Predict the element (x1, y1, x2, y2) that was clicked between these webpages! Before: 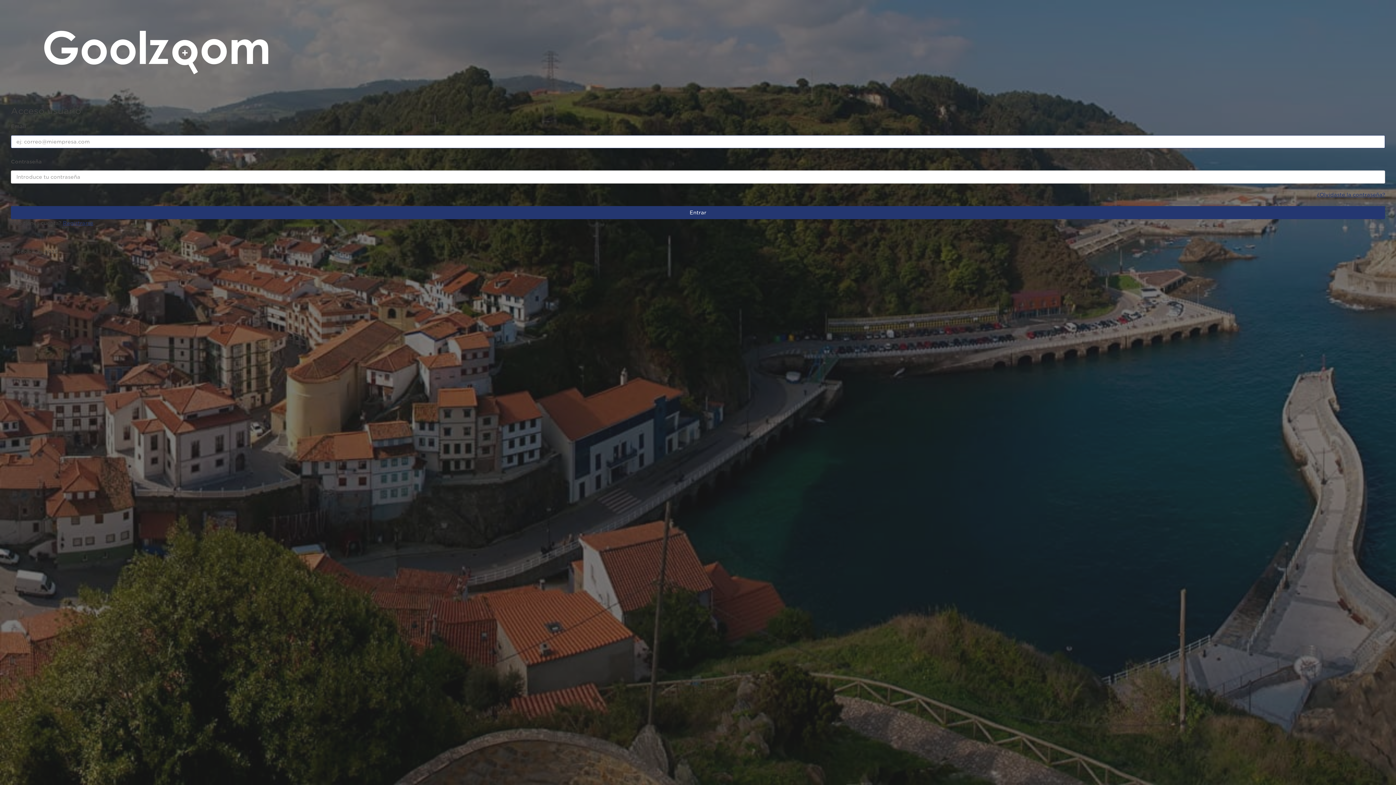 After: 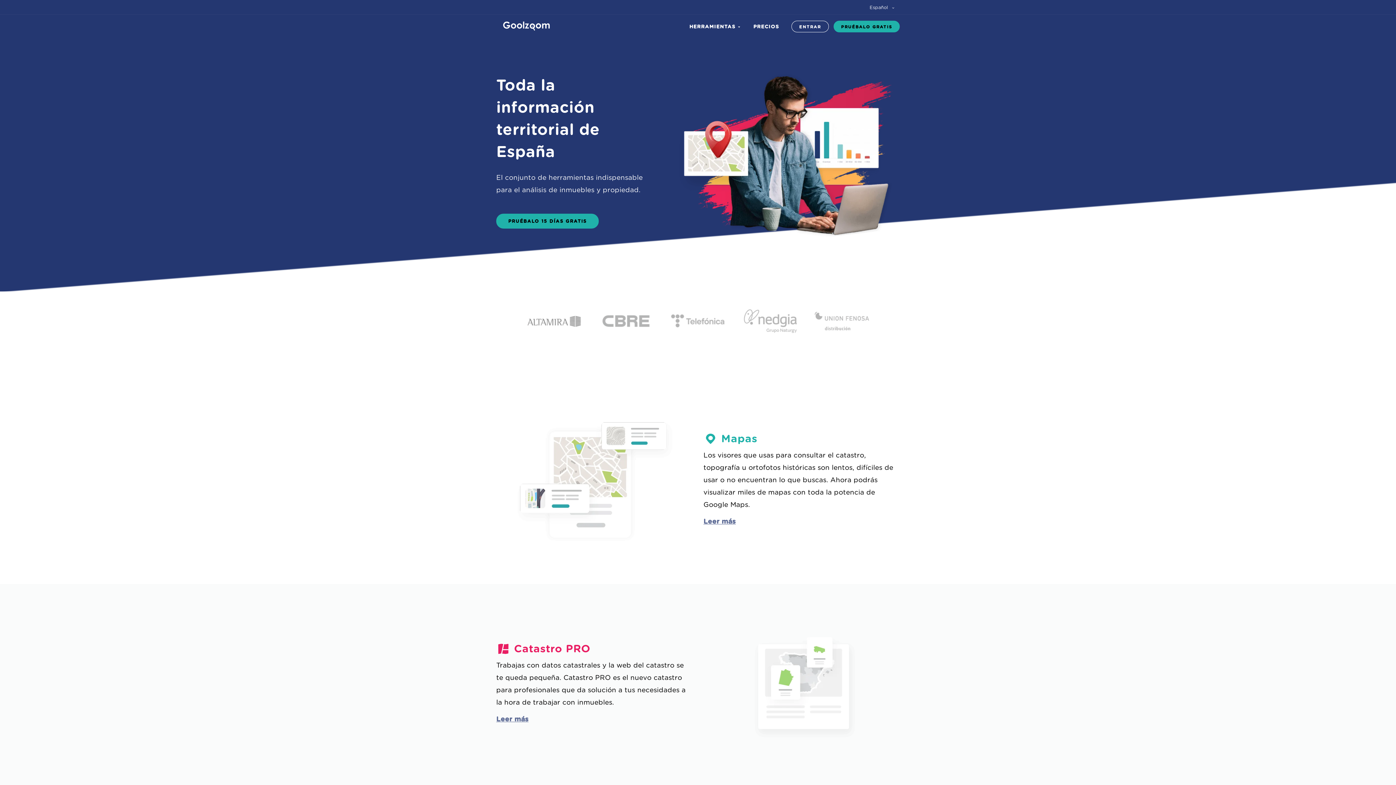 Action: bbox: (10, 51, 299, 57)